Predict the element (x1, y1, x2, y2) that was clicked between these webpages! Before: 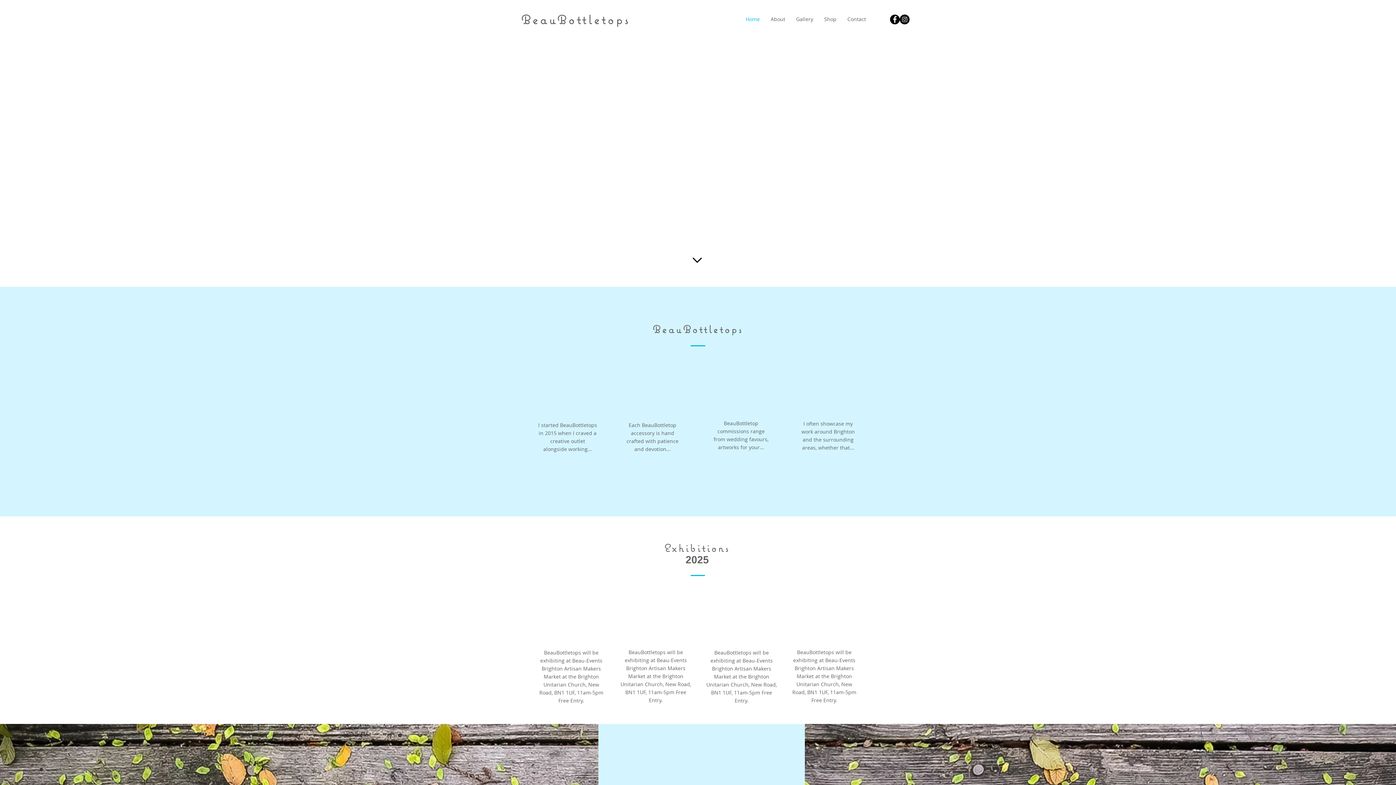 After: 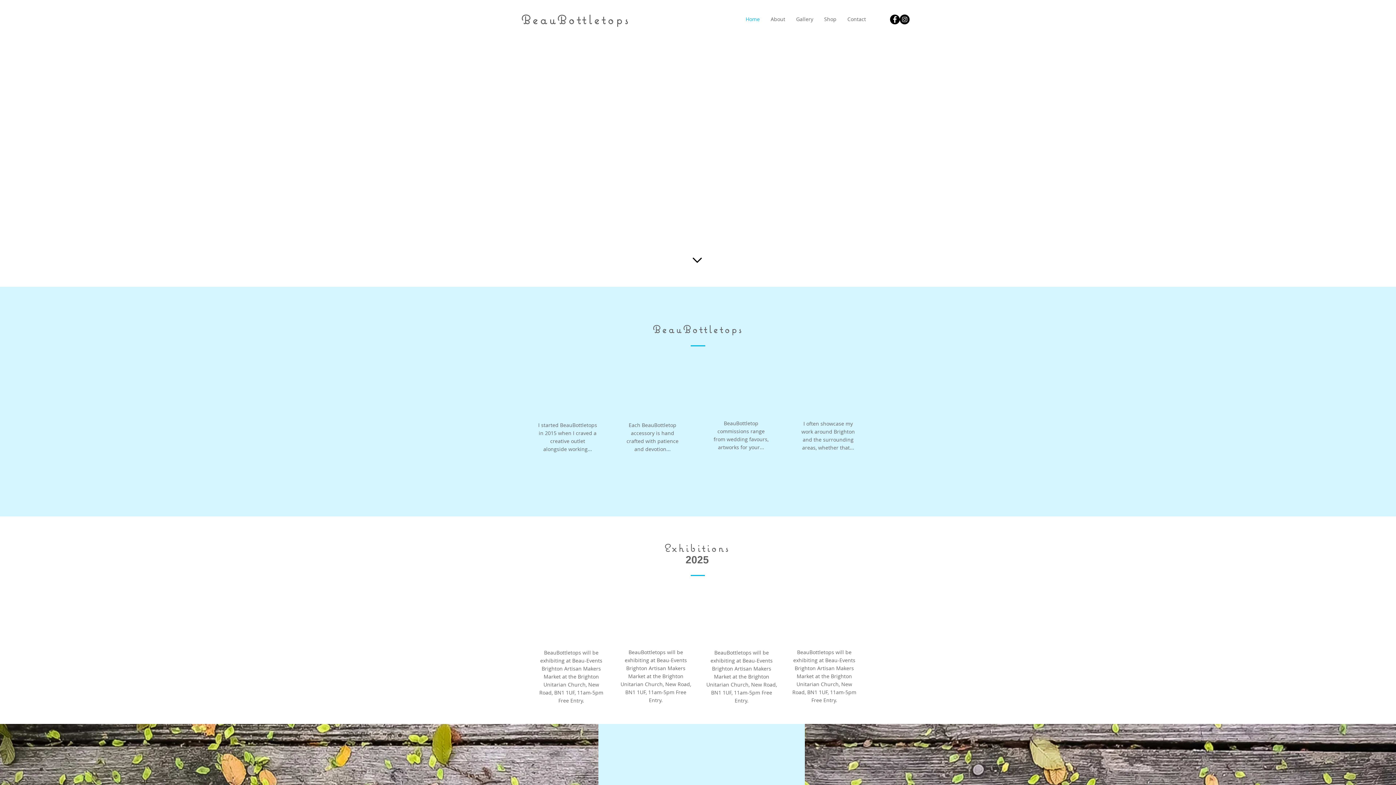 Action: bbox: (740, 14, 765, 24) label: Home